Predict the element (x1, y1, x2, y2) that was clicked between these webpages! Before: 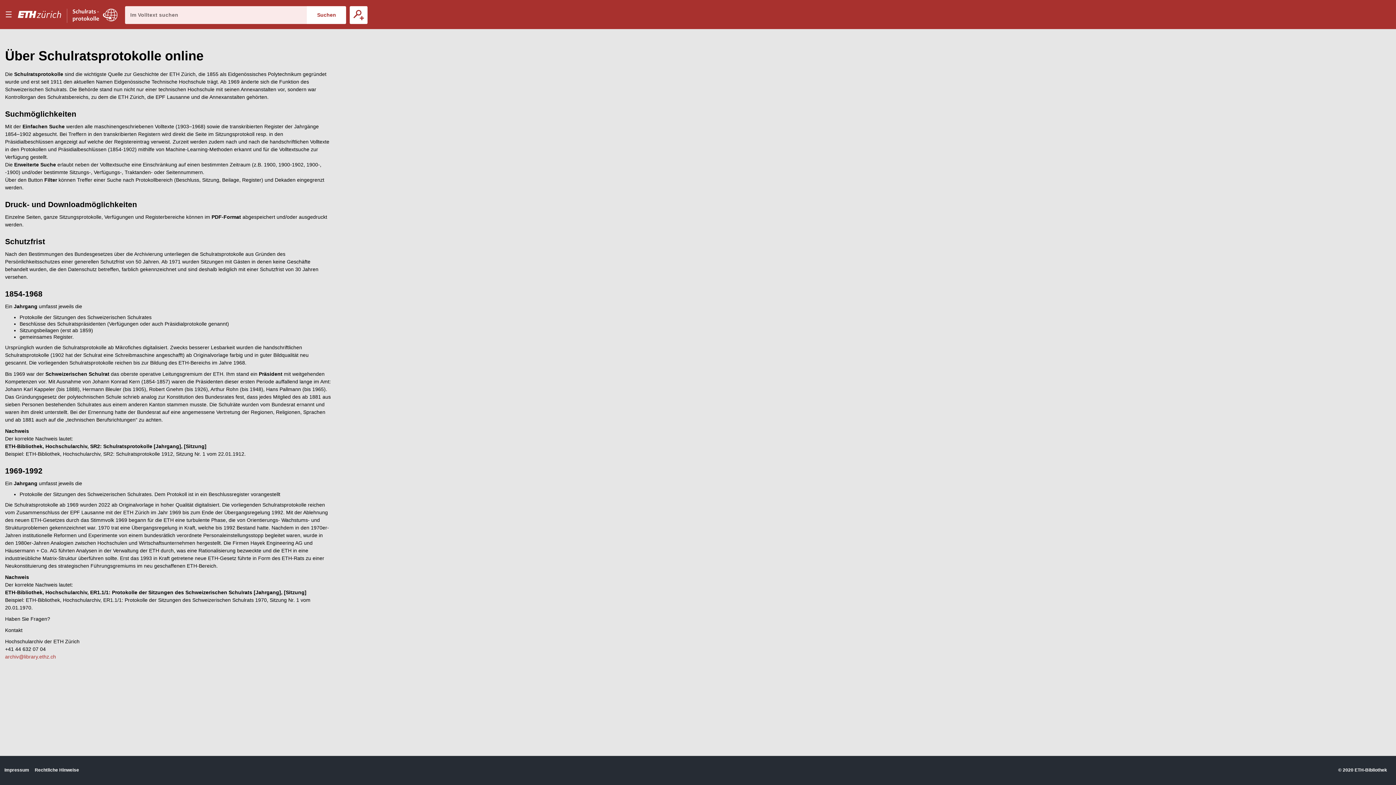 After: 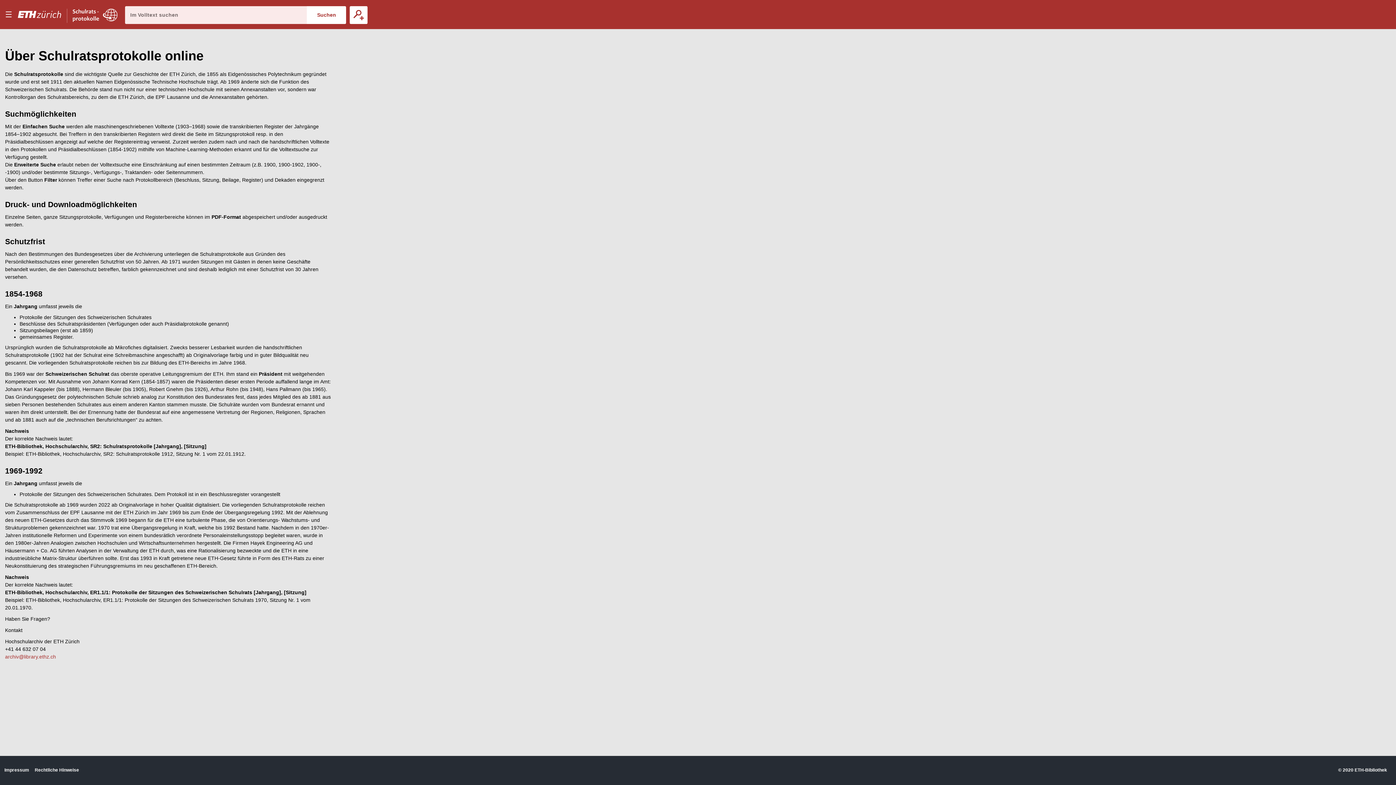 Action: bbox: (17, 0, 72, 29)